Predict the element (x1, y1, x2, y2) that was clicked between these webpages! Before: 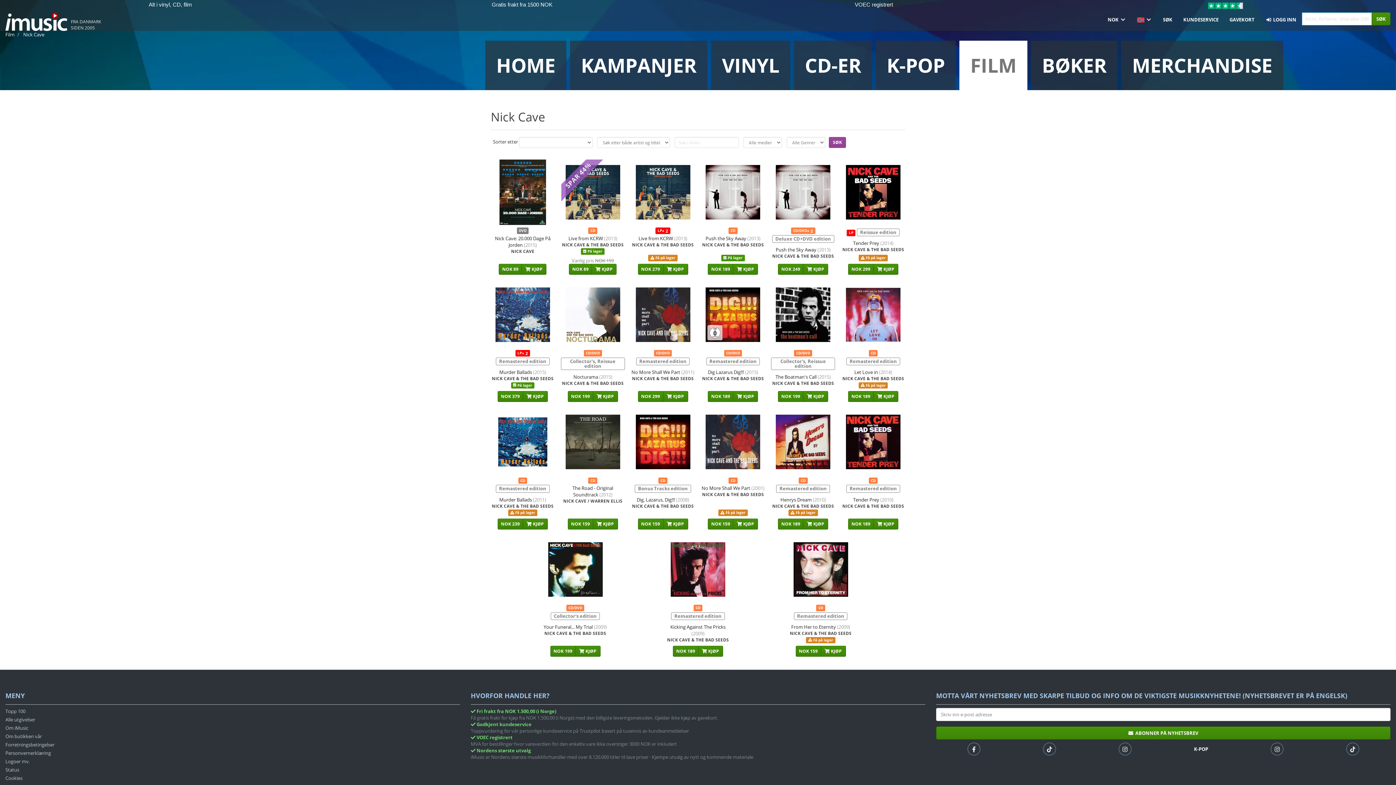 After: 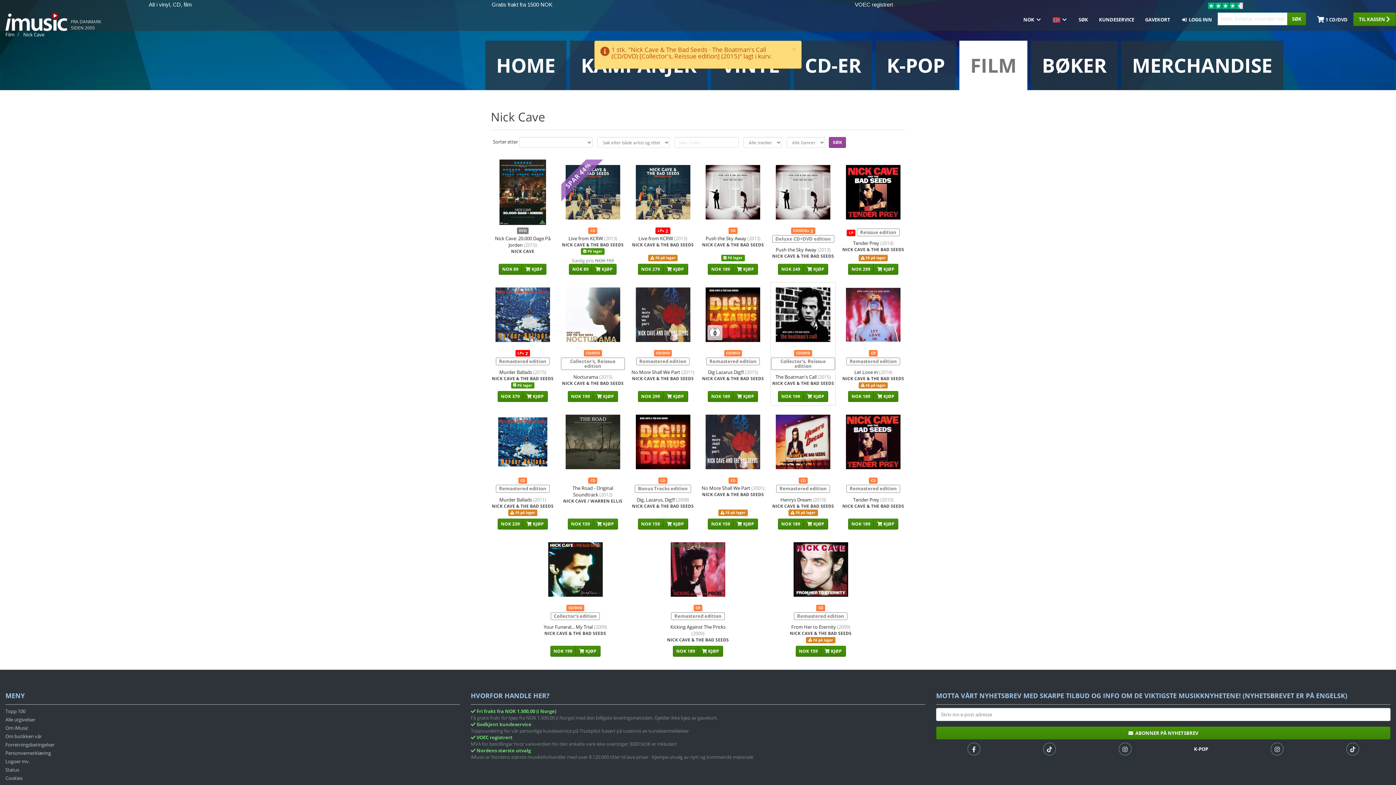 Action: label: NOK 199 bbox: (778, 391, 803, 402)